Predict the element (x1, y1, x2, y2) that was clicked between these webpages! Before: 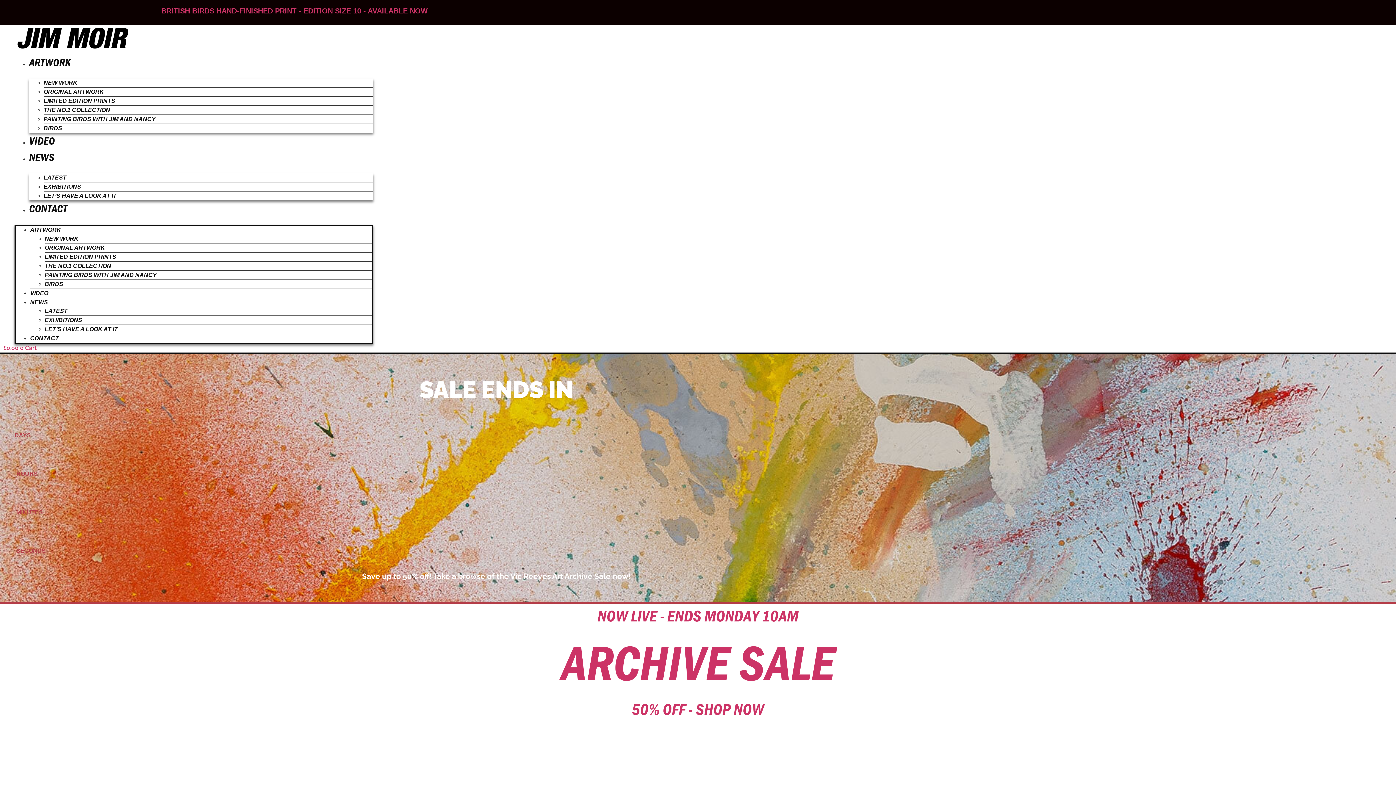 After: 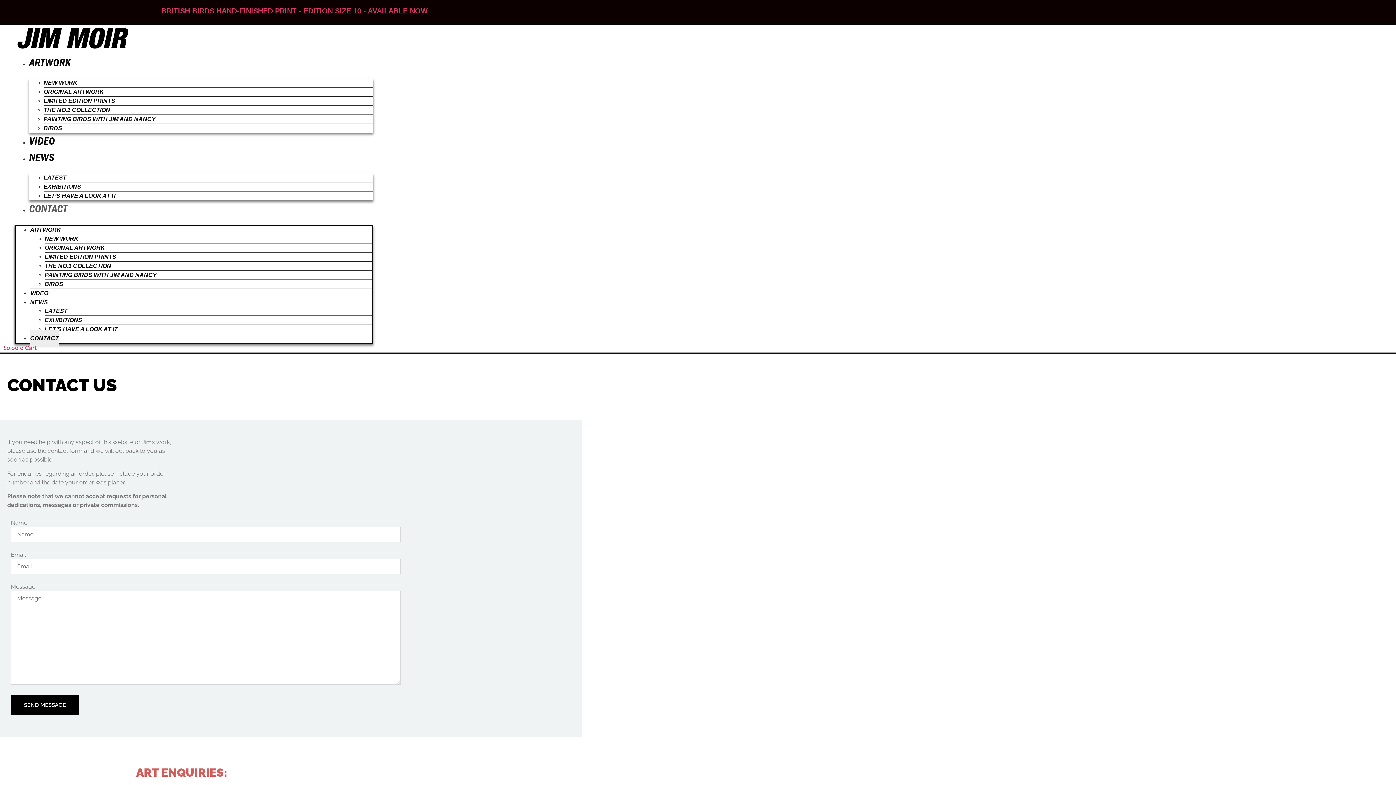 Action: label: CONTACT bbox: (30, 329, 58, 346)